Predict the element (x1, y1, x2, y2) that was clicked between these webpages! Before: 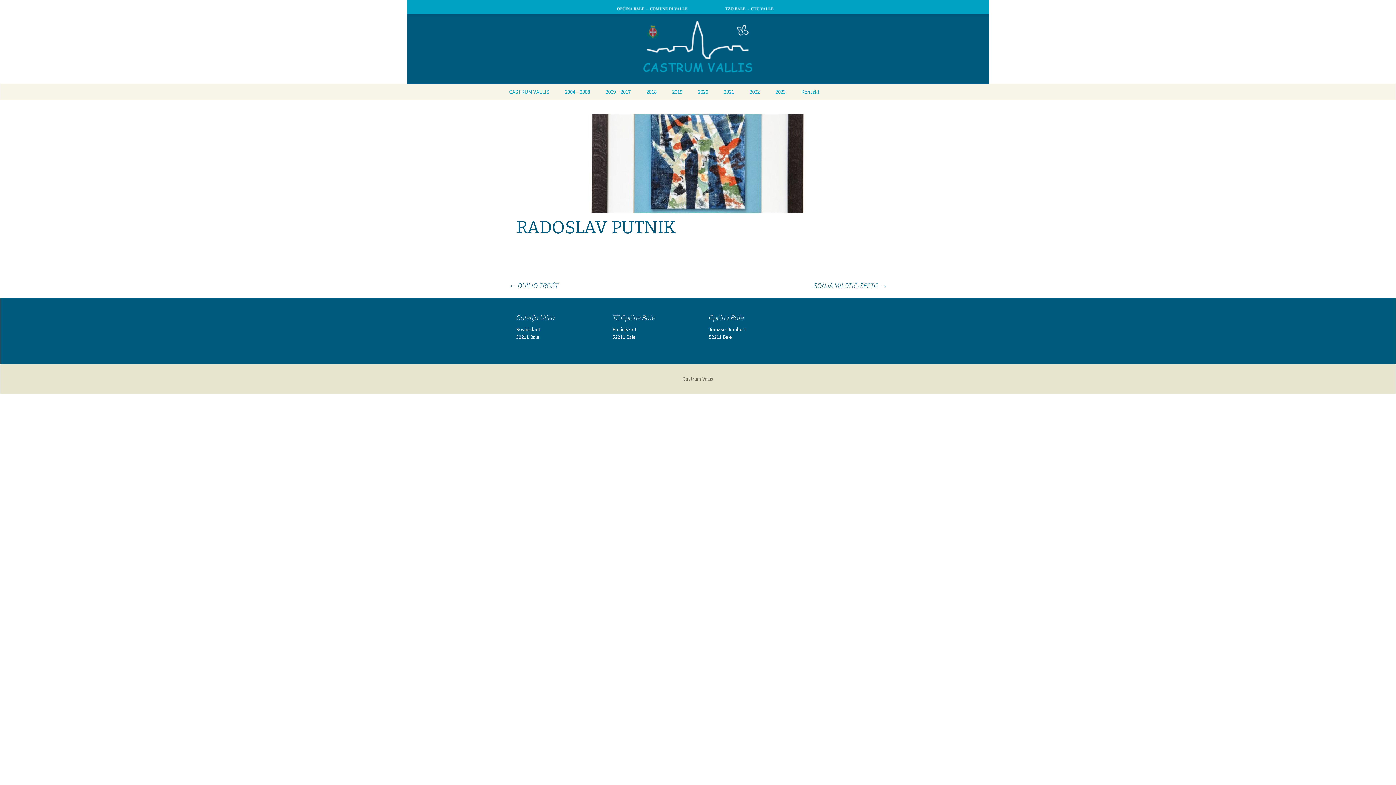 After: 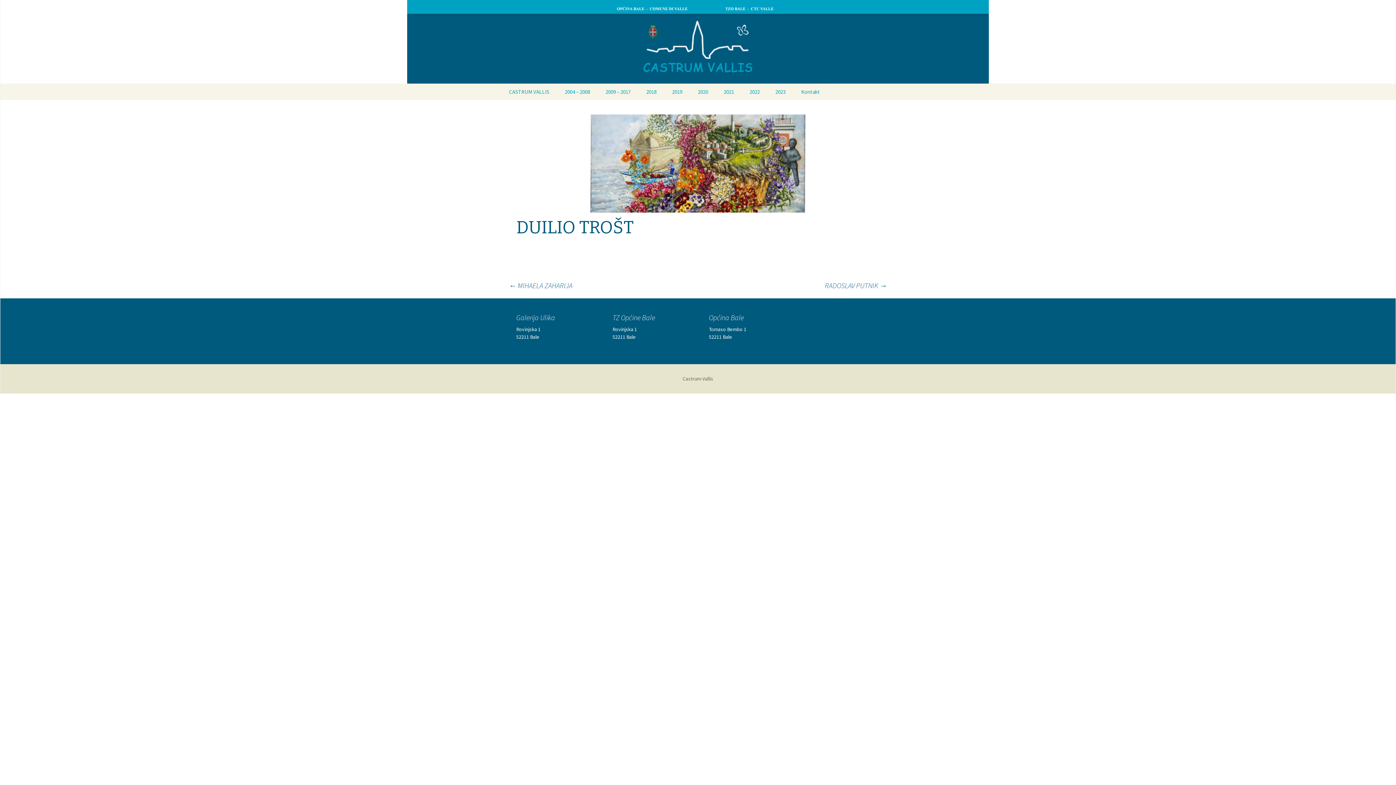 Action: bbox: (509, 281, 558, 290) label: ← DUILIO TROŠT